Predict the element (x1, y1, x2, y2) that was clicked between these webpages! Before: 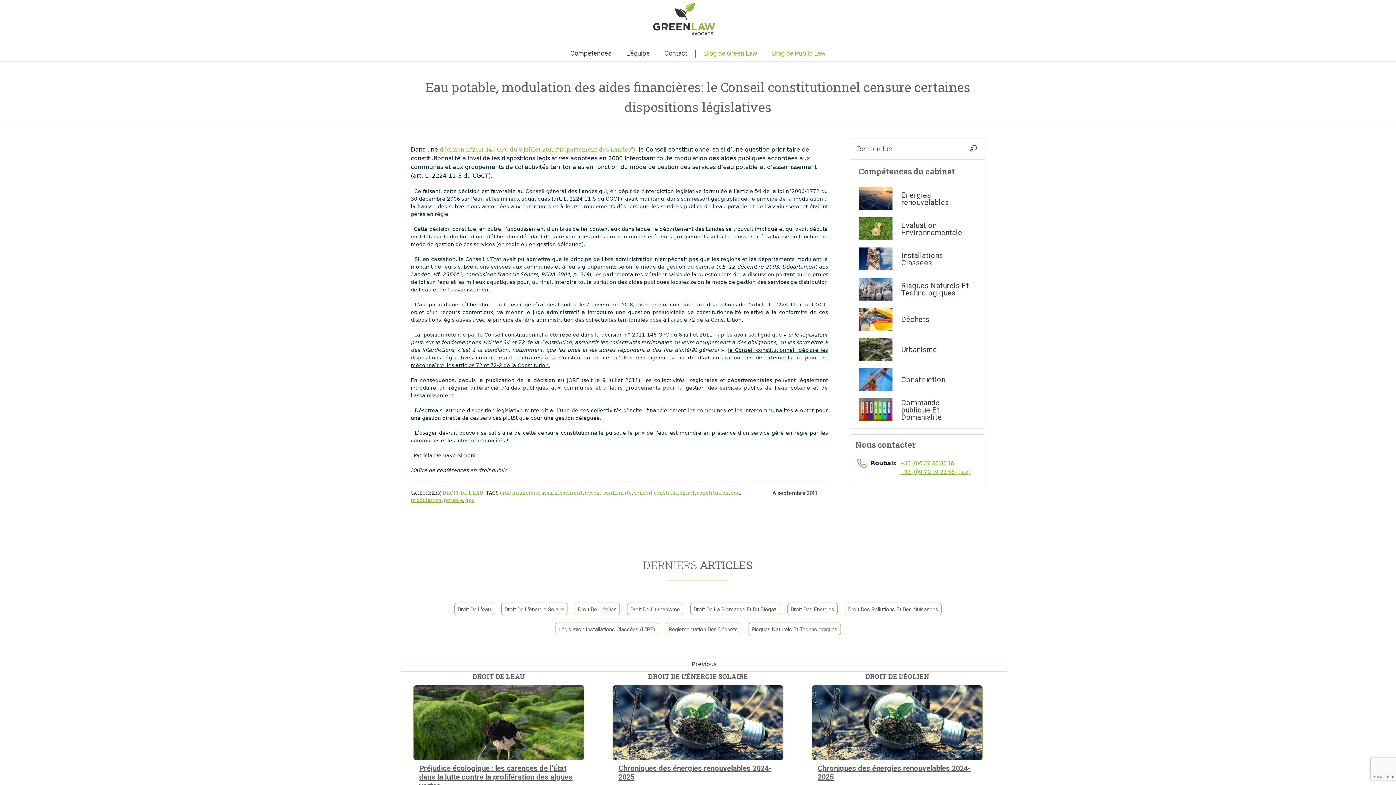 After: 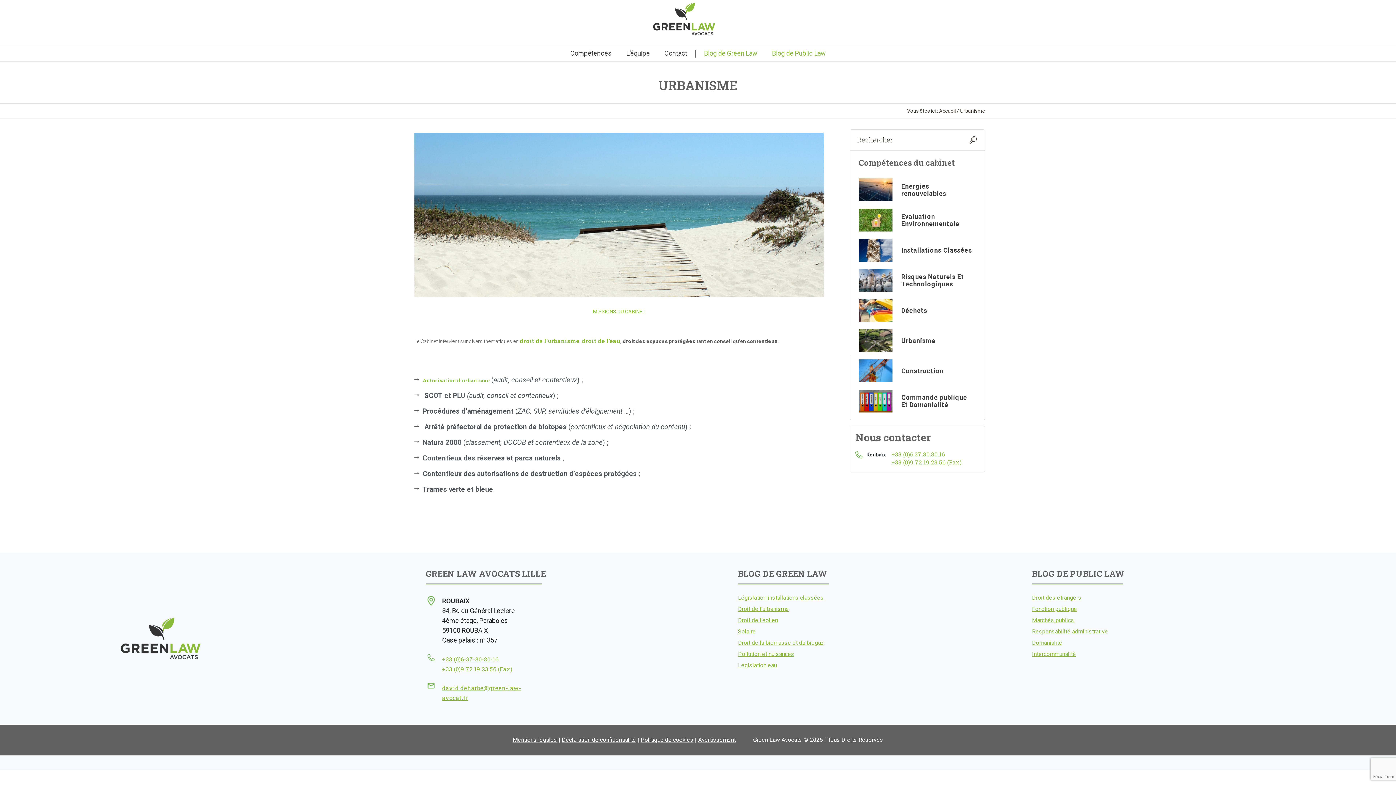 Action: bbox: (848, 334, 905, 364) label: Urbanisme